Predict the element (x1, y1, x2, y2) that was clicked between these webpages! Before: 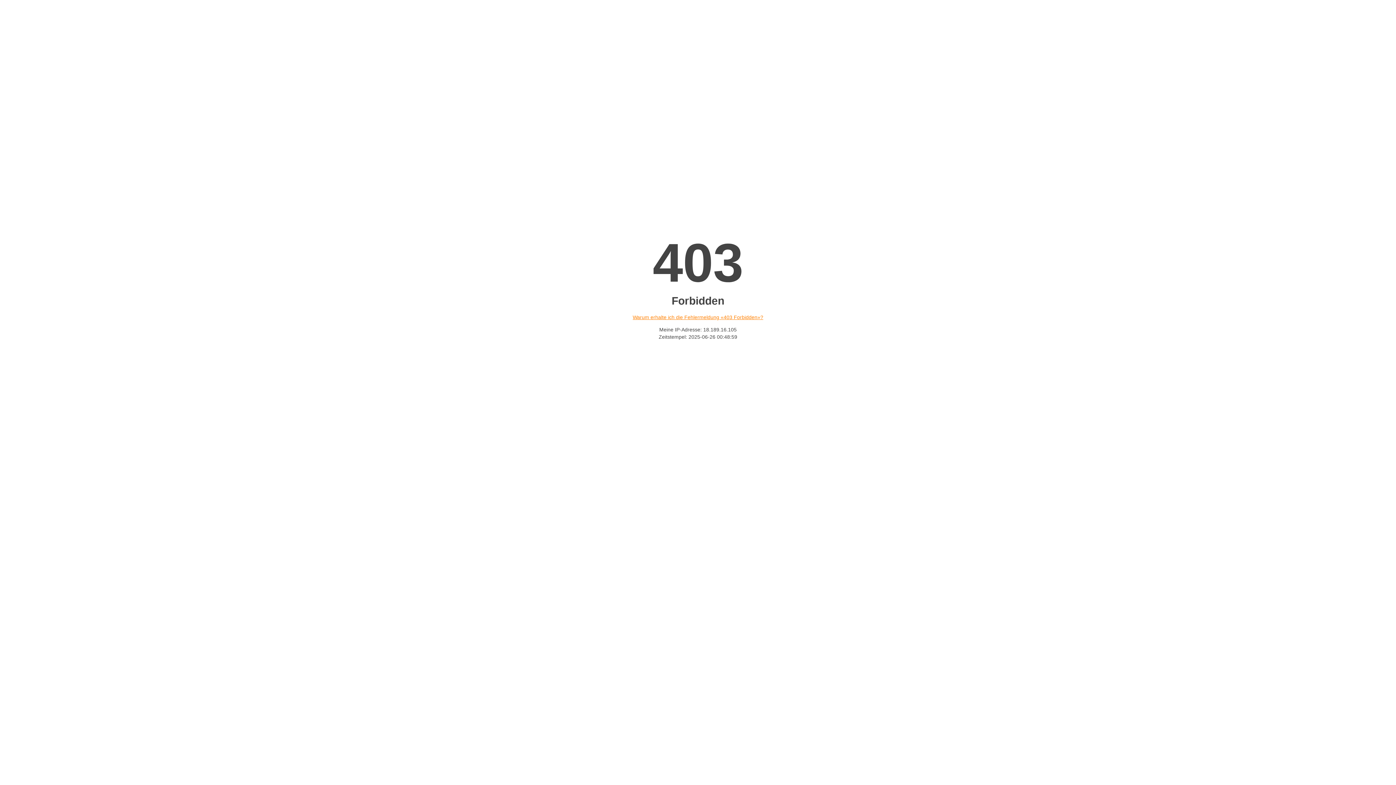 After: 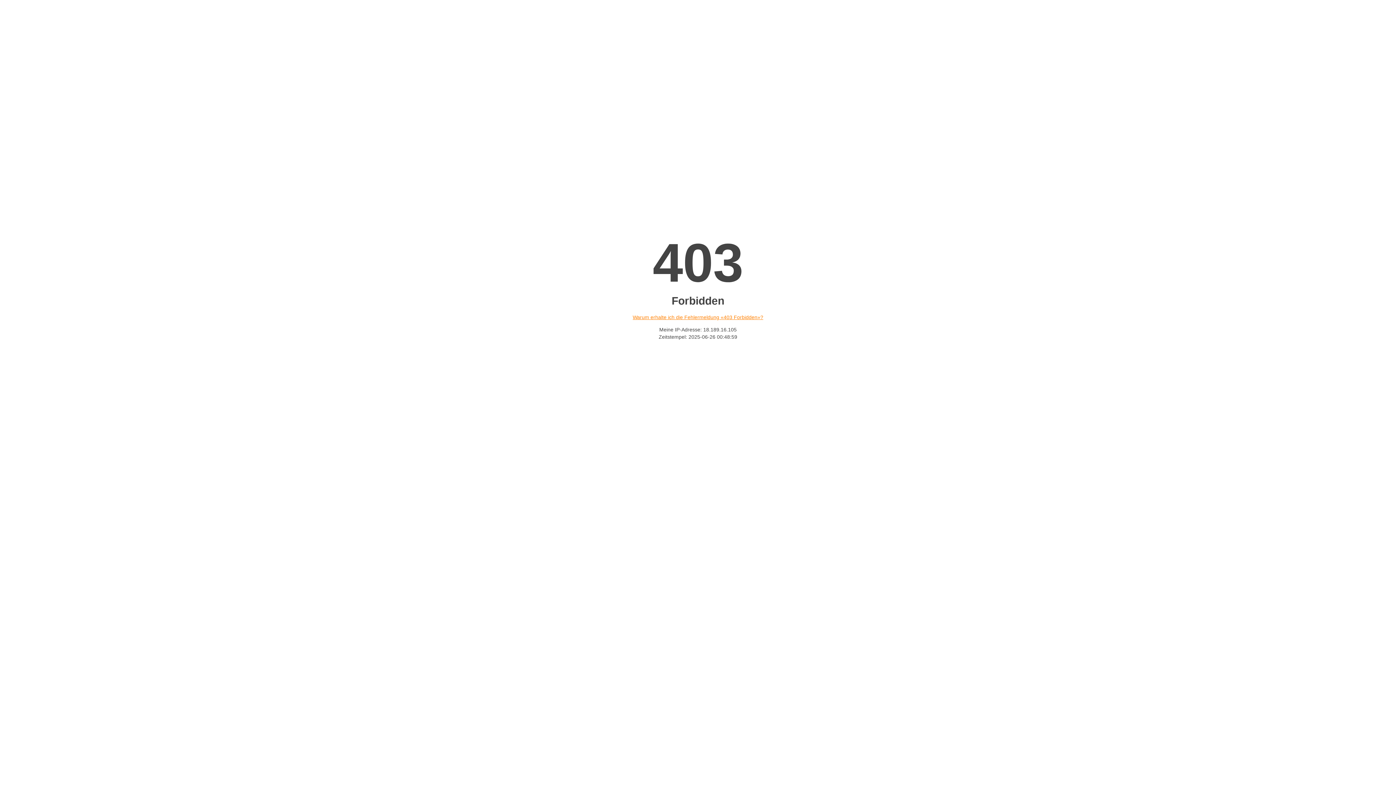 Action: label: Warum erhalte ich die Fehlermeldung «403 Forbidden»? bbox: (632, 314, 763, 320)